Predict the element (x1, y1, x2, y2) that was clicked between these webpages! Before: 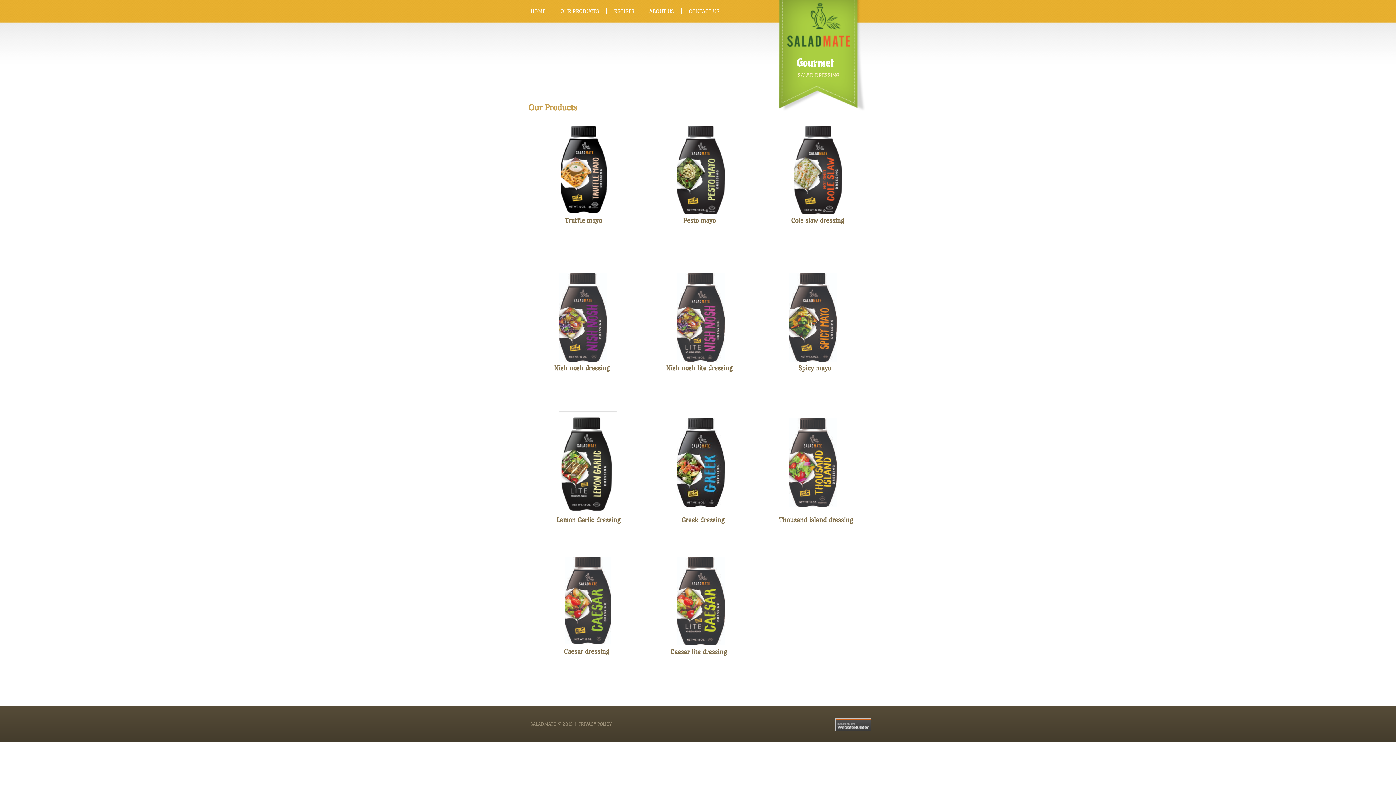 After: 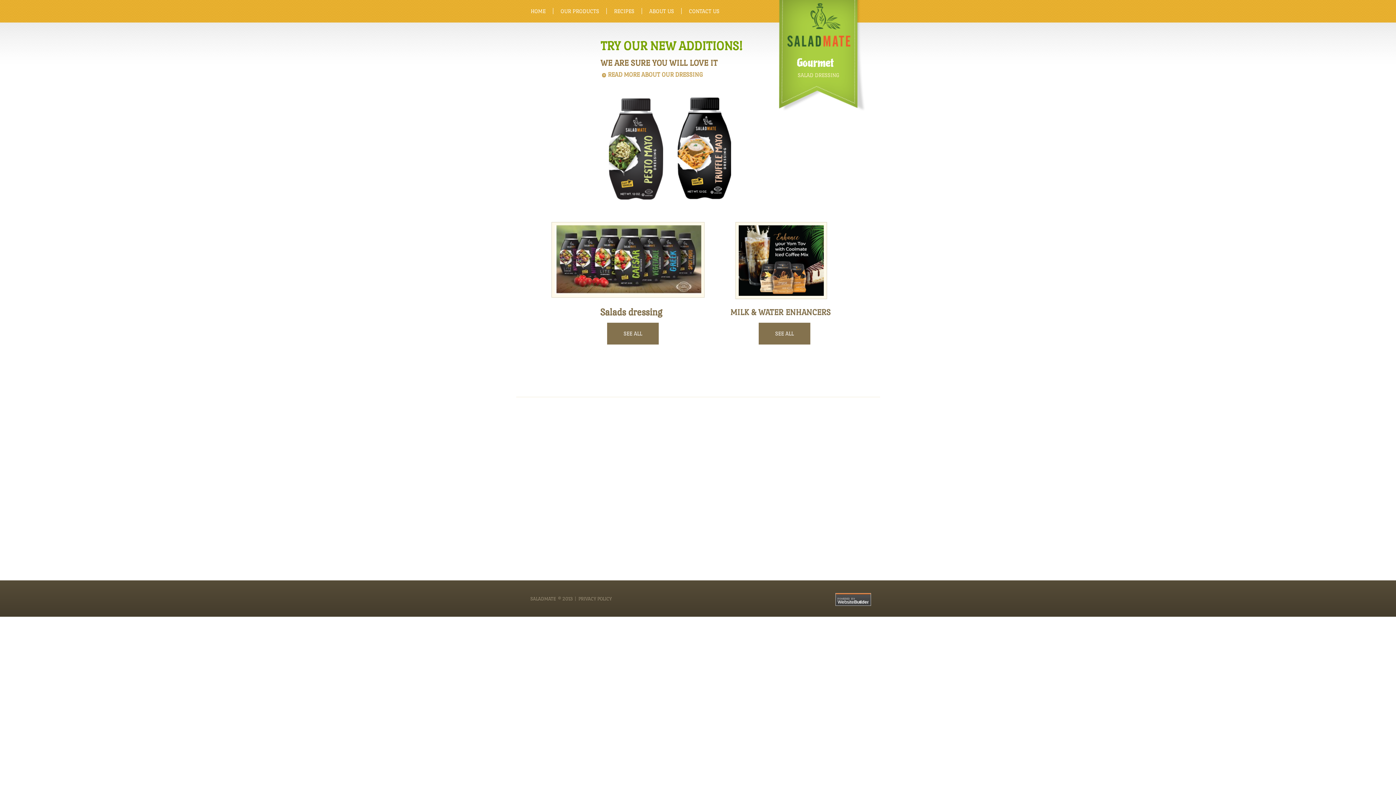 Action: label: HOME bbox: (523, 8, 553, 14)